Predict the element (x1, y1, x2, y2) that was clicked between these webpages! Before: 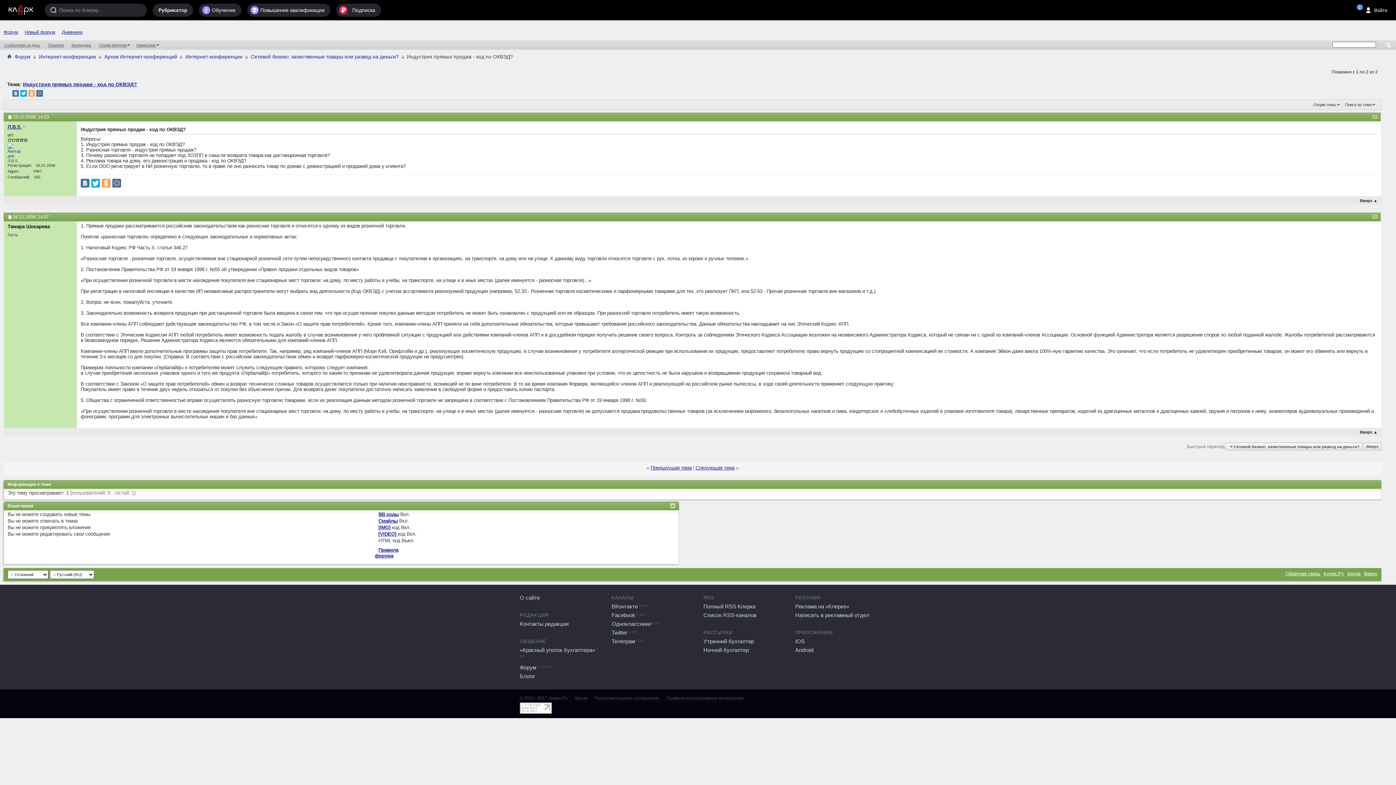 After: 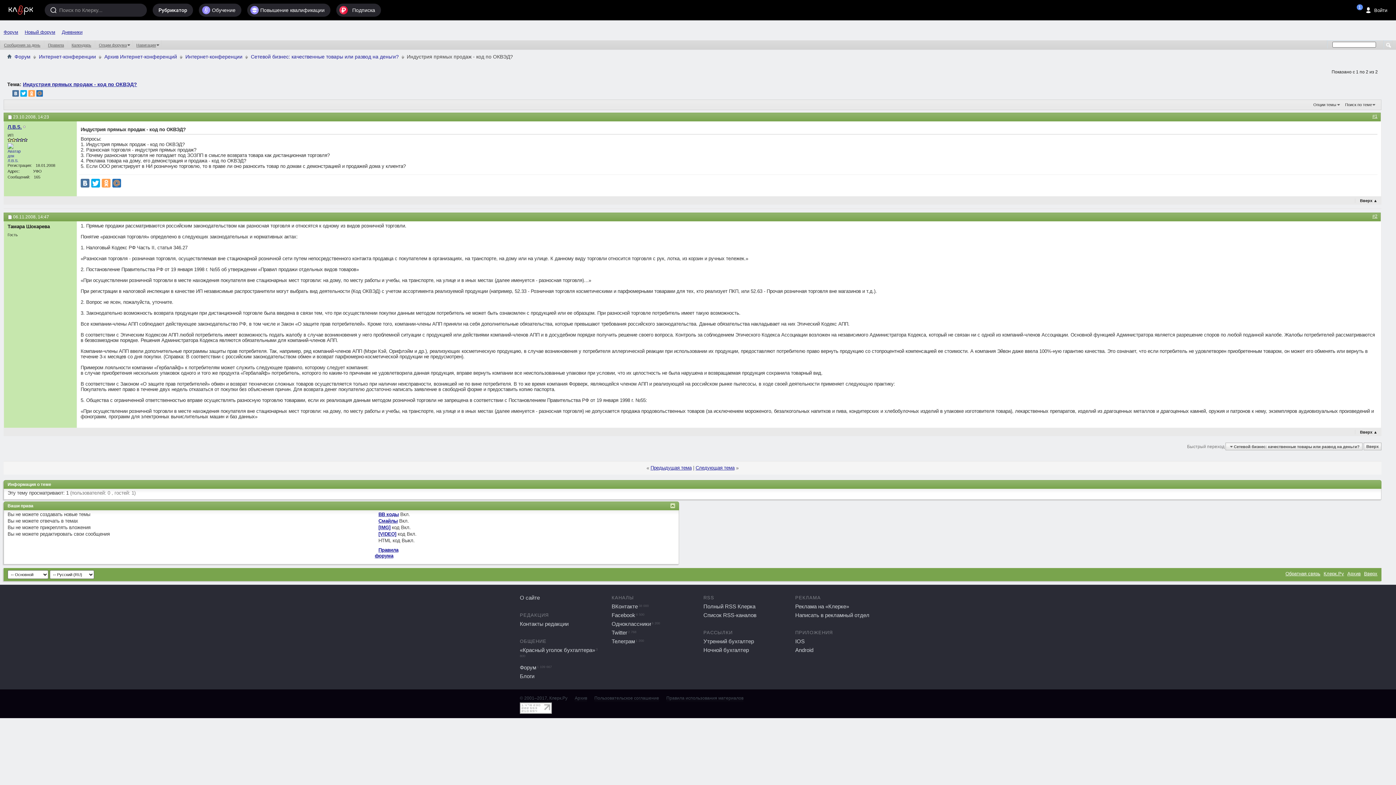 Action: label: #1 bbox: (1372, 113, 1377, 118)